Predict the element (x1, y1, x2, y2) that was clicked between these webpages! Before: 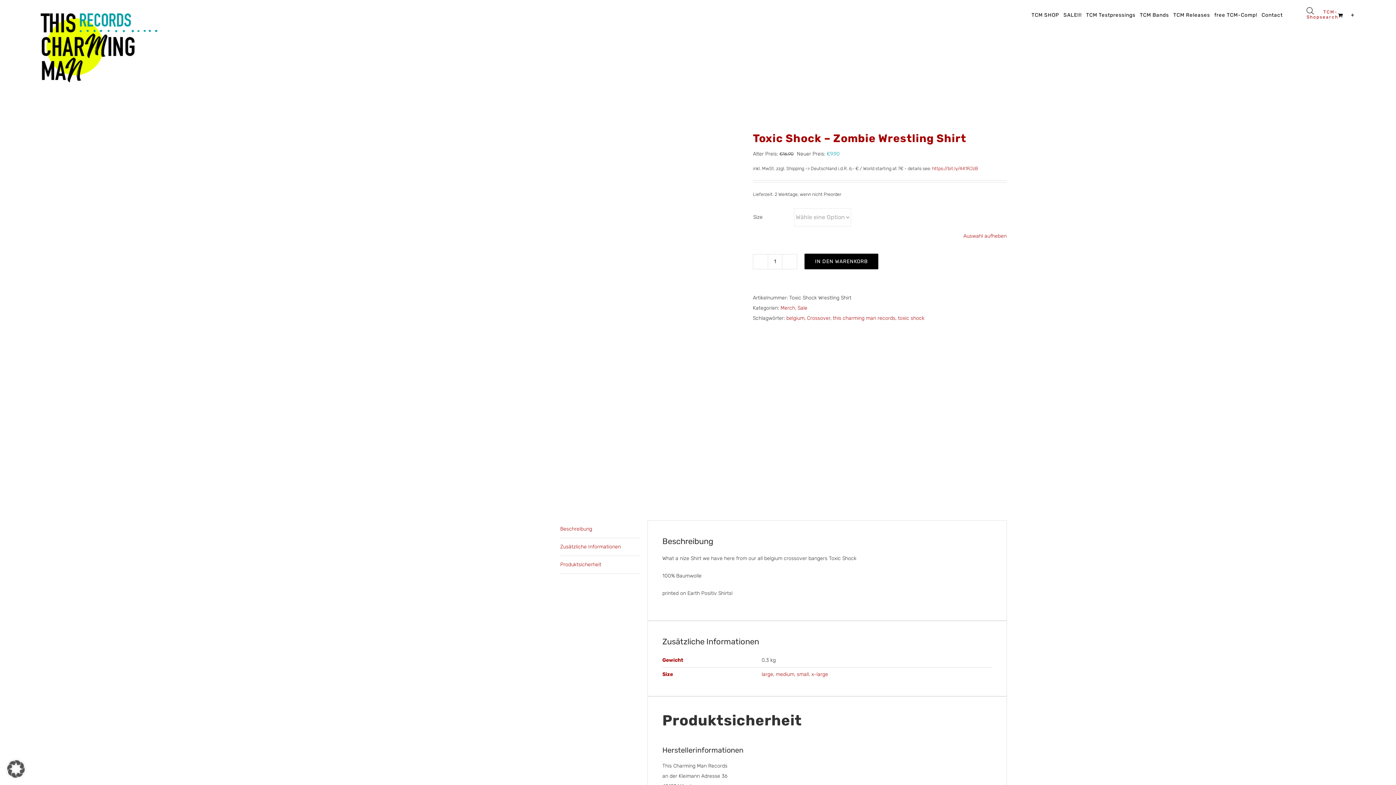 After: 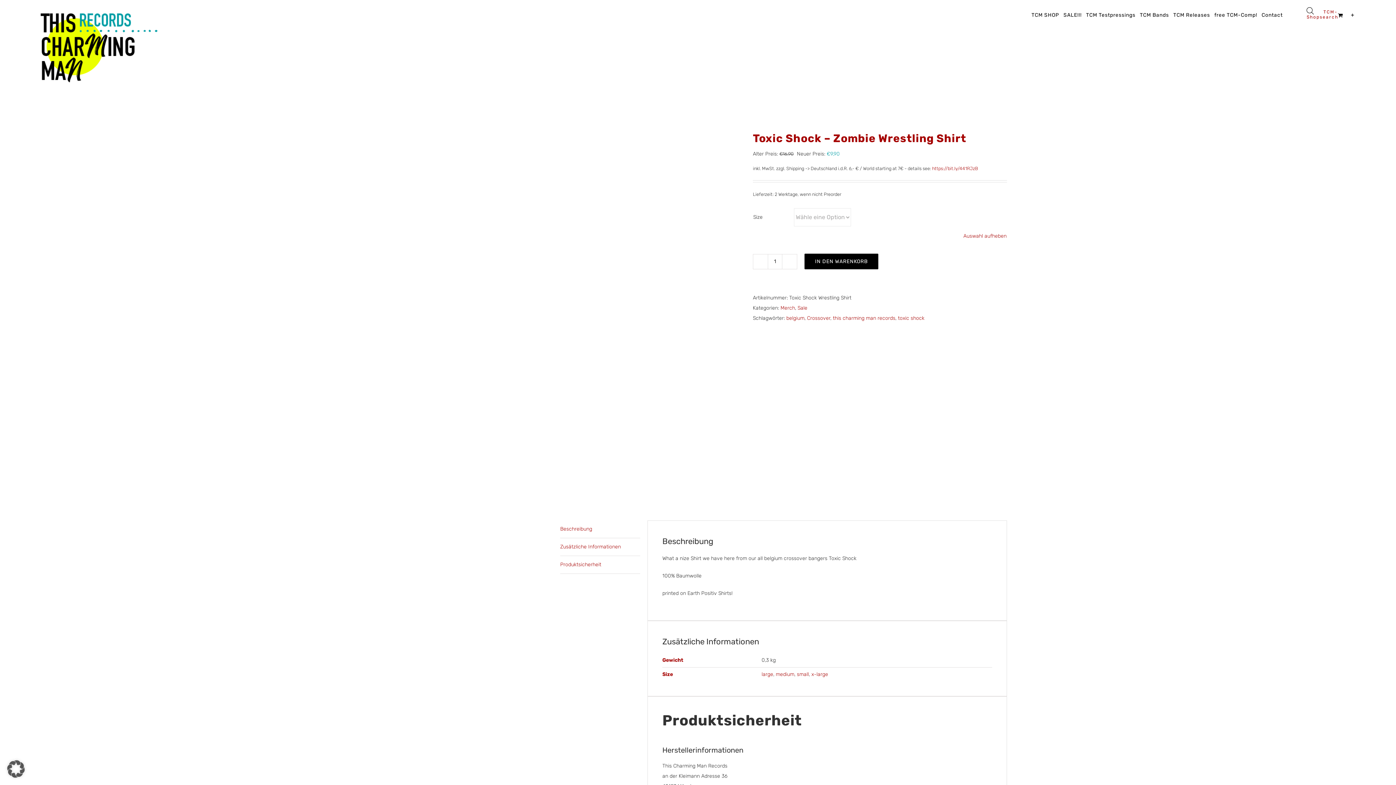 Action: bbox: (1307, 7, 1343, 19) label:  